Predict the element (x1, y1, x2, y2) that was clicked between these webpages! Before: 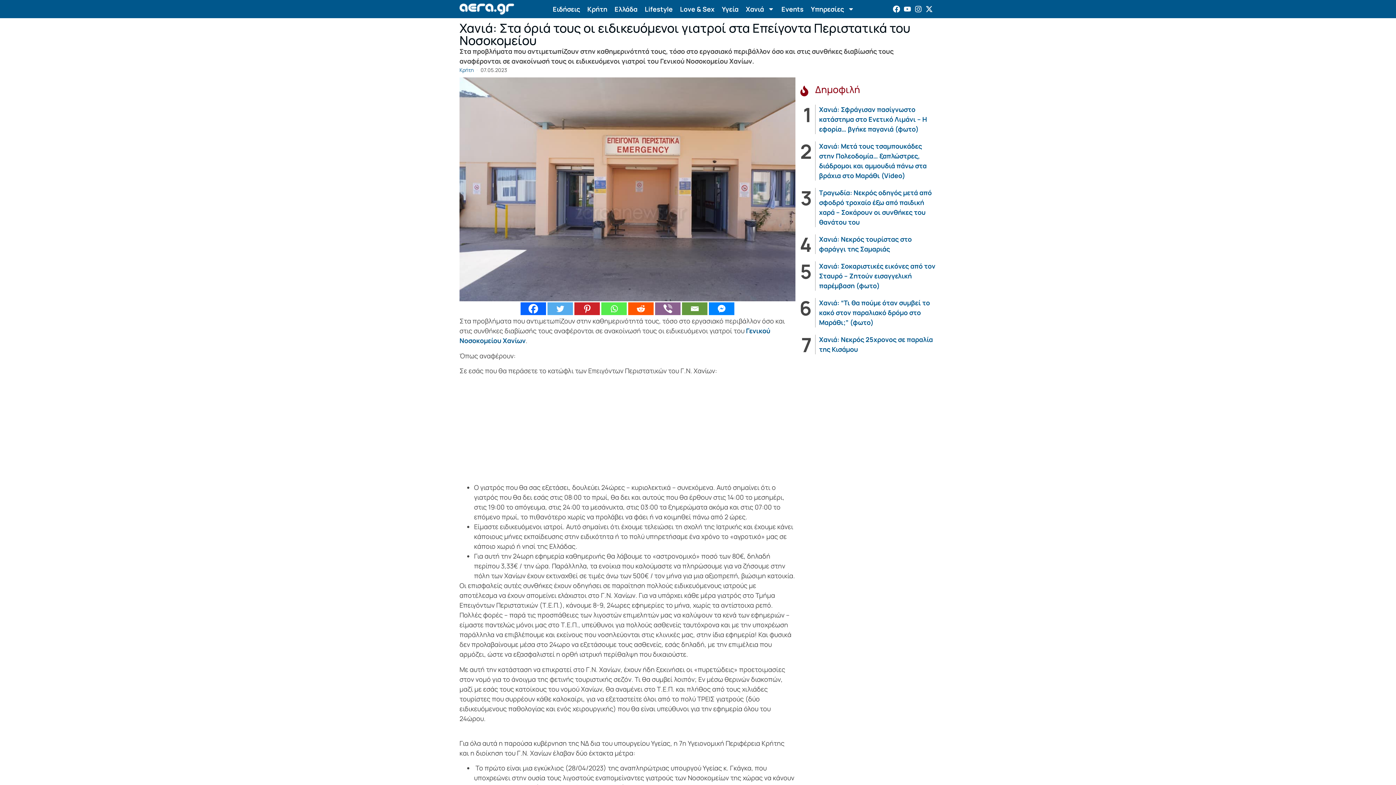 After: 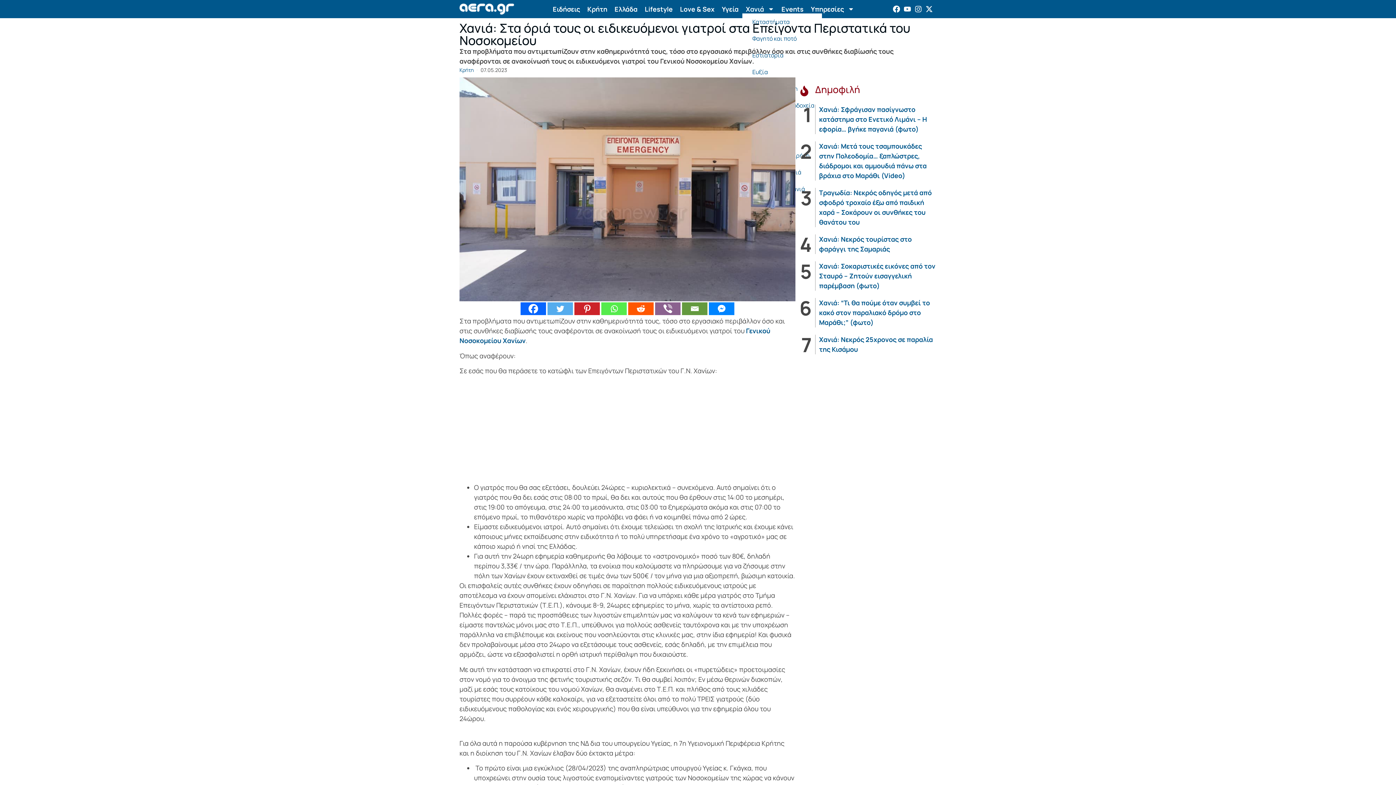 Action: label: Χανιά bbox: (742, 4, 778, 13)